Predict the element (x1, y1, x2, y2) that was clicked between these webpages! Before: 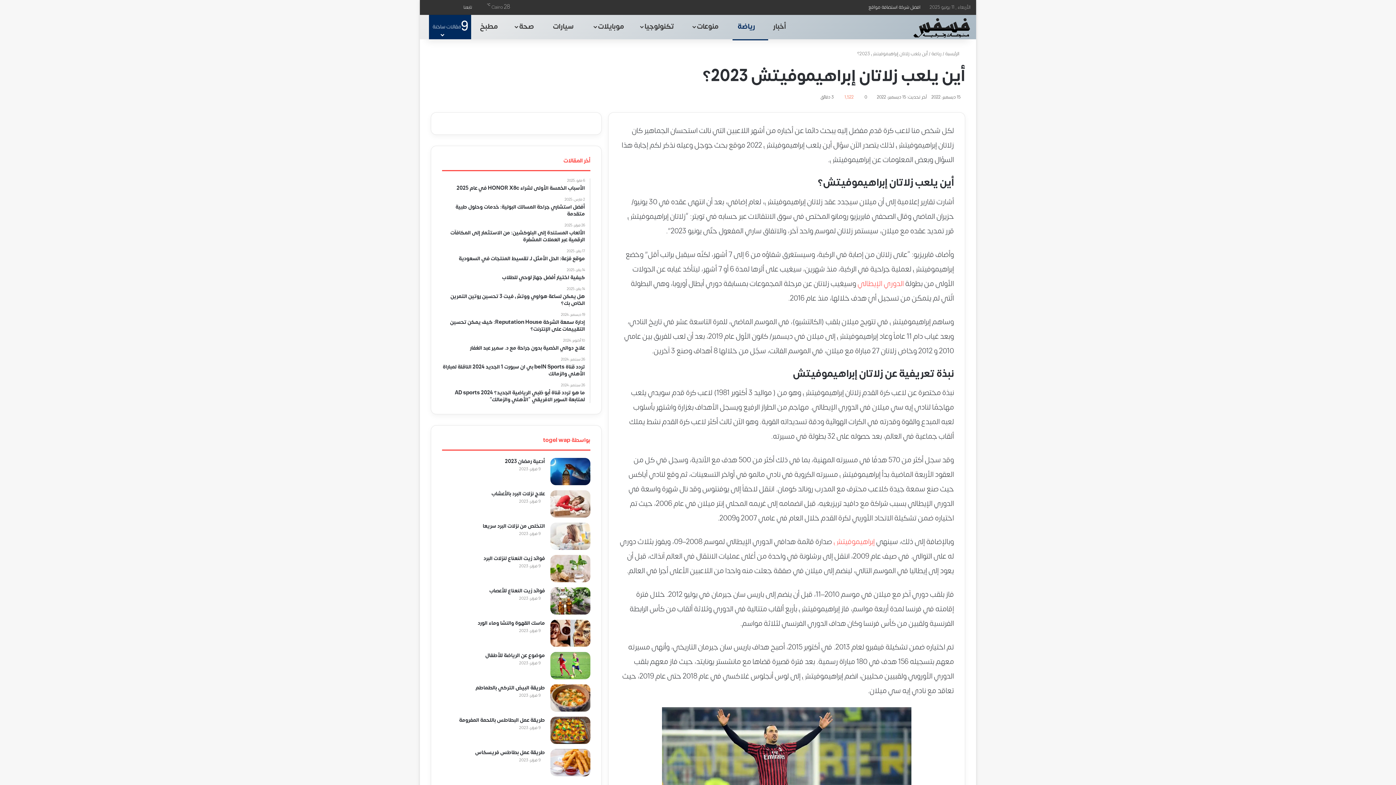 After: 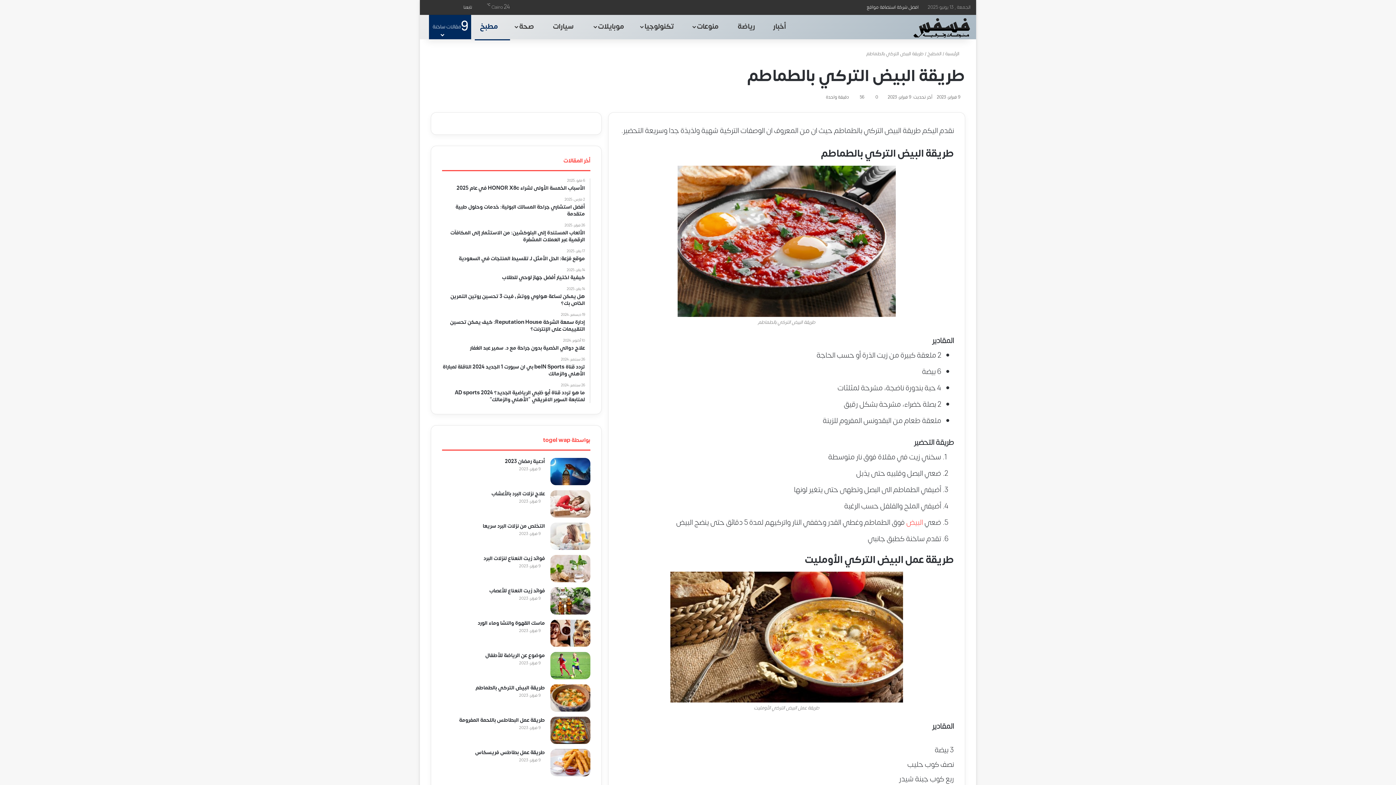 Action: label: طريقة البيض التركي بالطماطم bbox: (550, 684, 590, 712)